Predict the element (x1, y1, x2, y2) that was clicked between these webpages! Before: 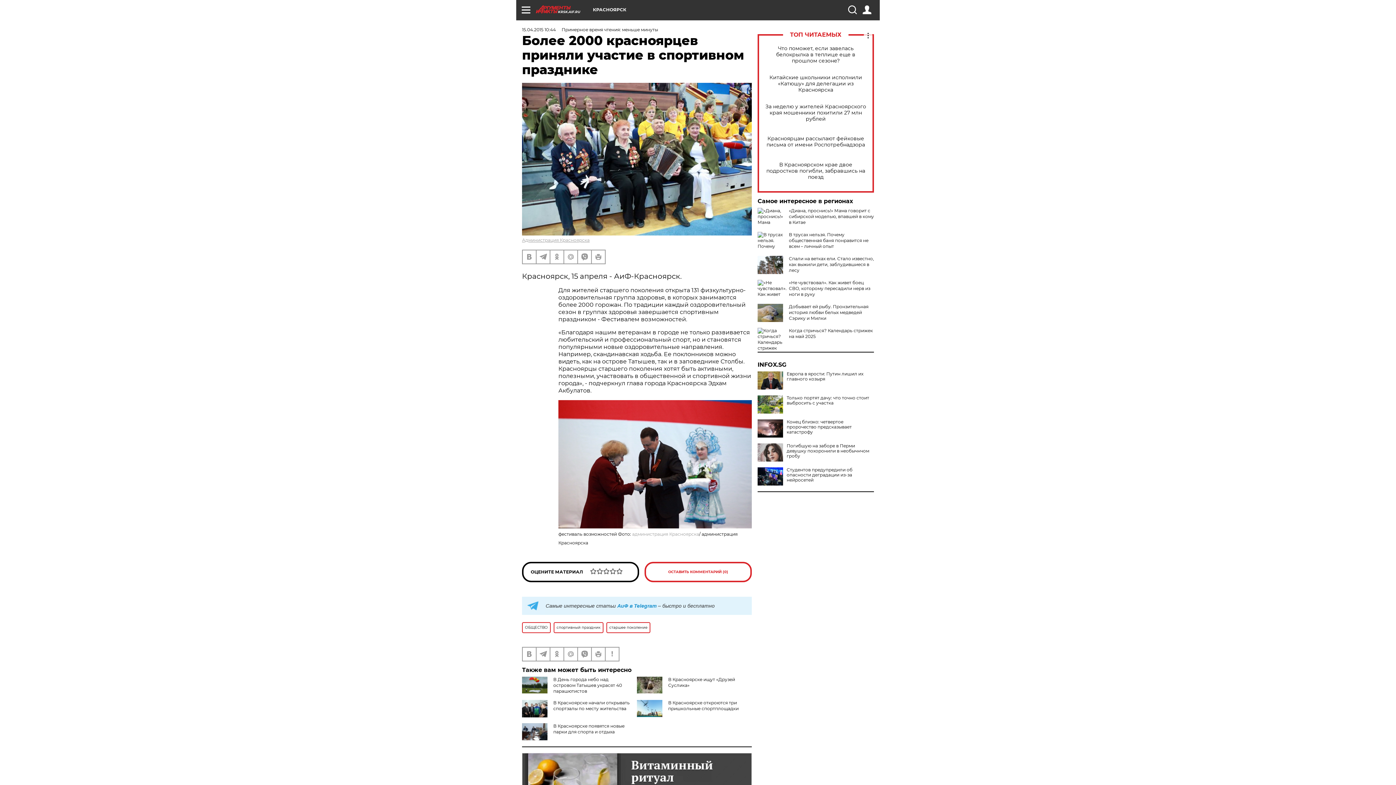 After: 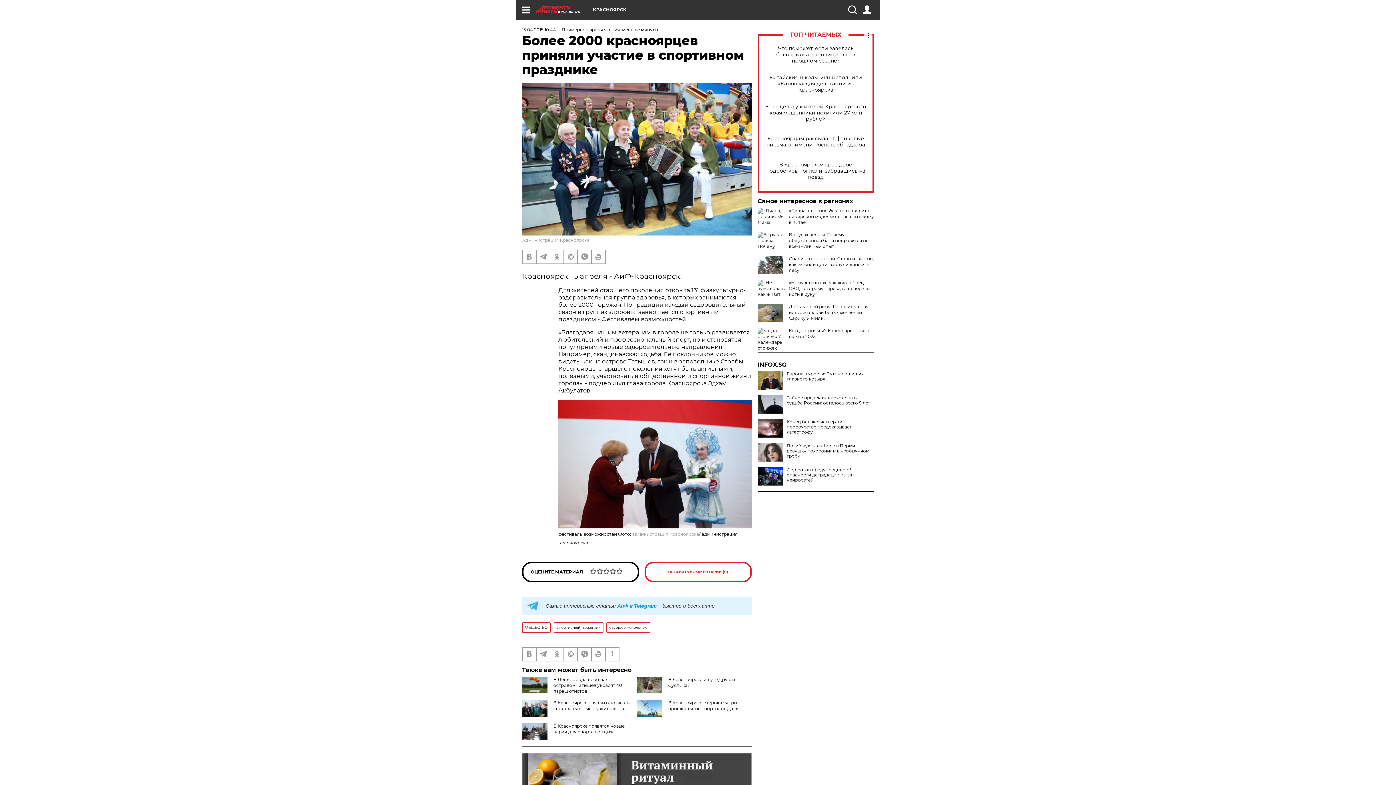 Action: label: Только портят дачу: что точно стоит выбросить с участка bbox: (757, 395, 874, 405)